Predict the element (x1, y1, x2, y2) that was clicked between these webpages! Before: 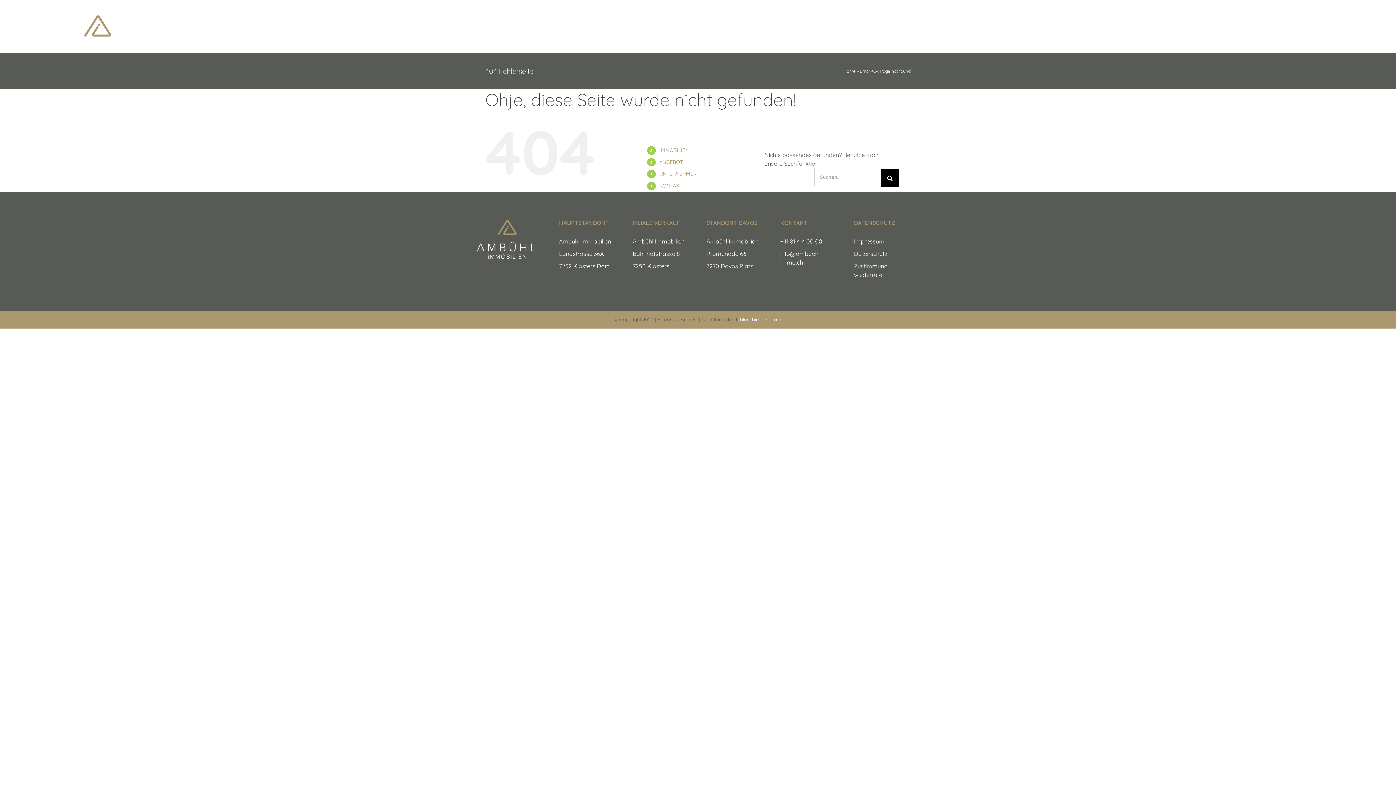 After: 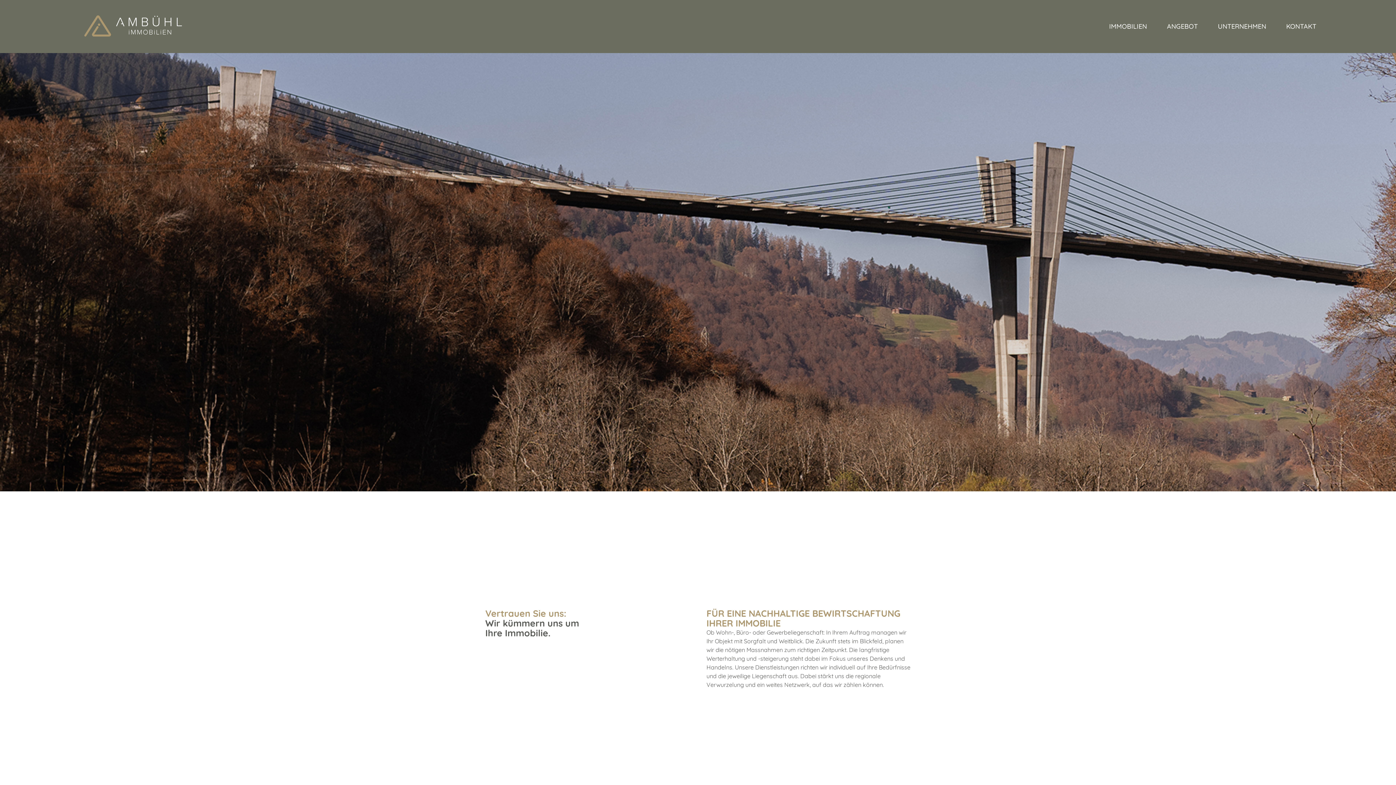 Action: bbox: (1167, 0, 1198, 53) label: ANGEBOT